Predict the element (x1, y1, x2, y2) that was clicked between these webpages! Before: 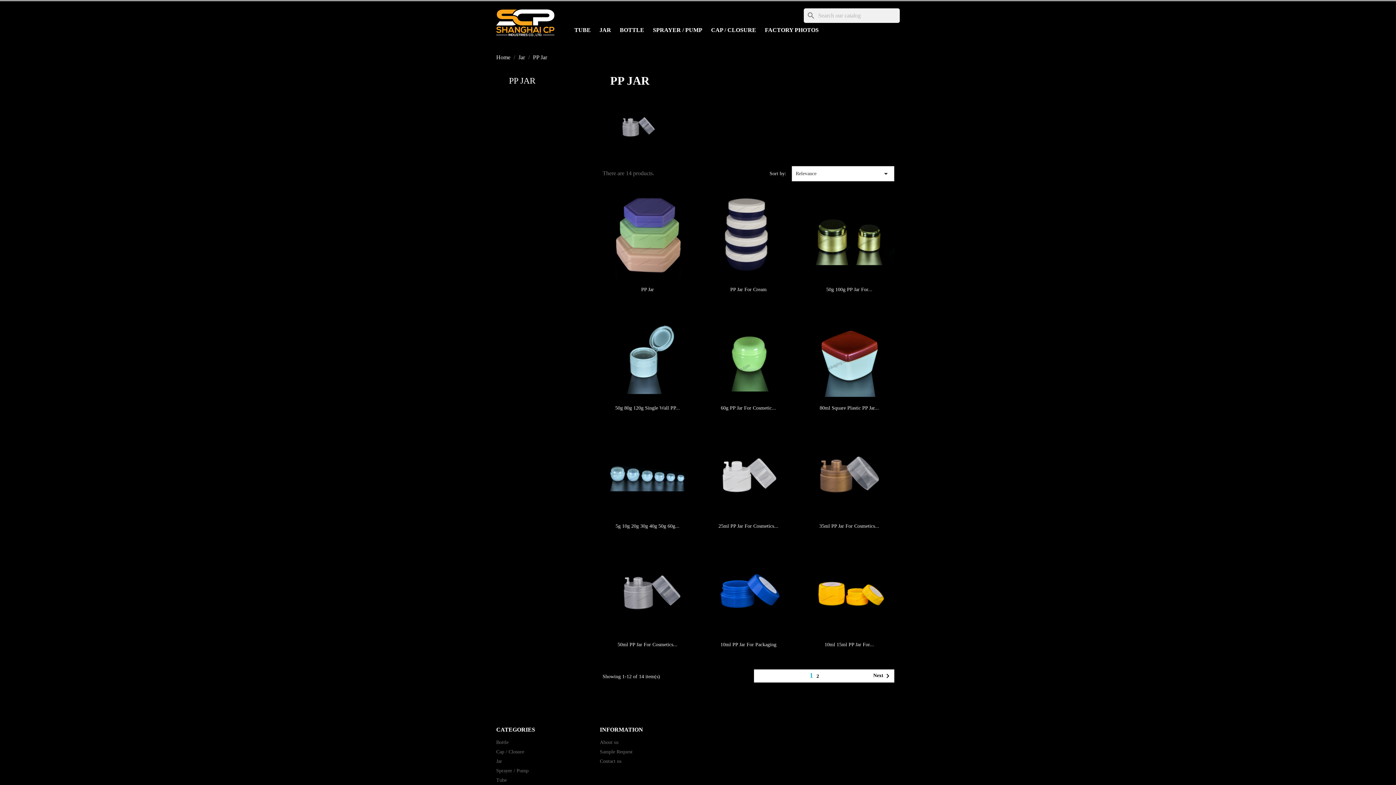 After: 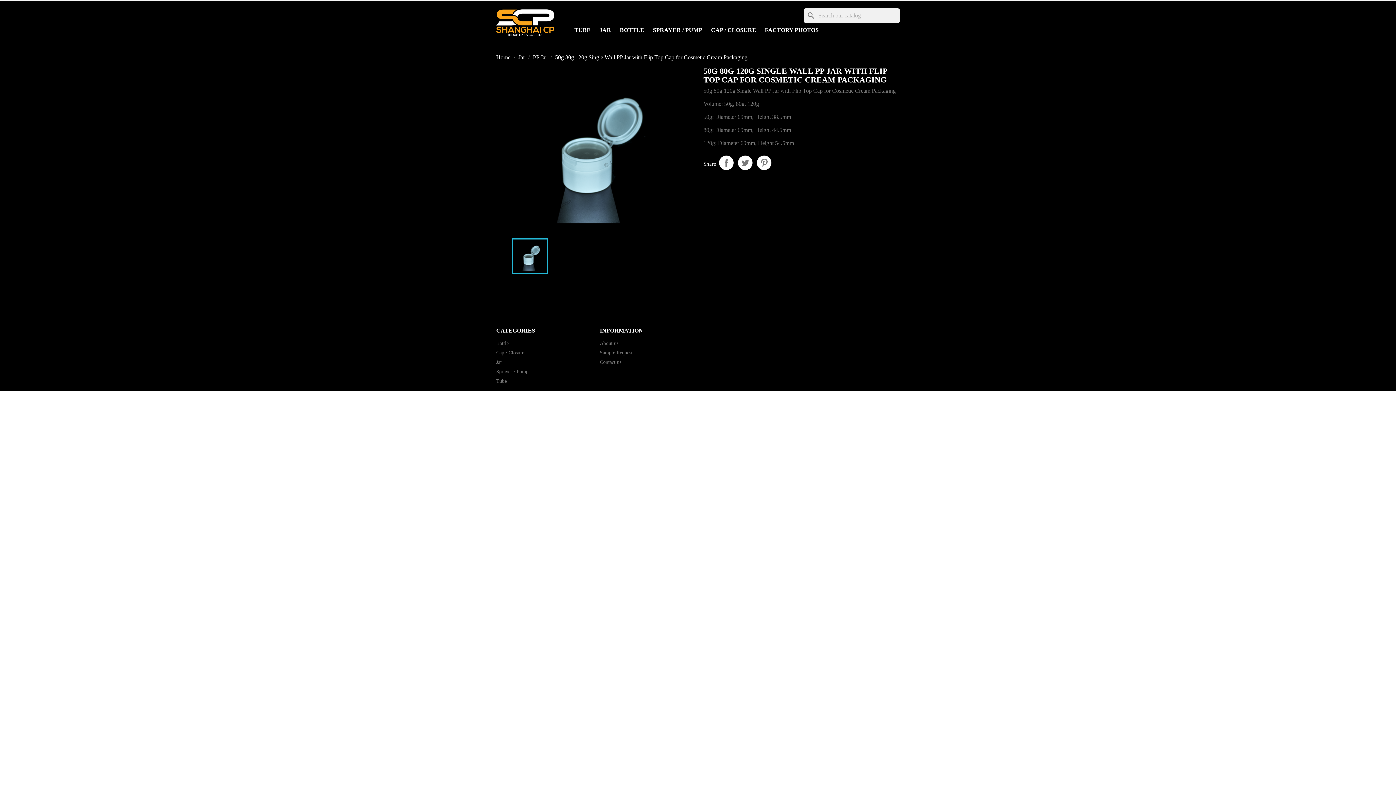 Action: bbox: (602, 308, 692, 398)